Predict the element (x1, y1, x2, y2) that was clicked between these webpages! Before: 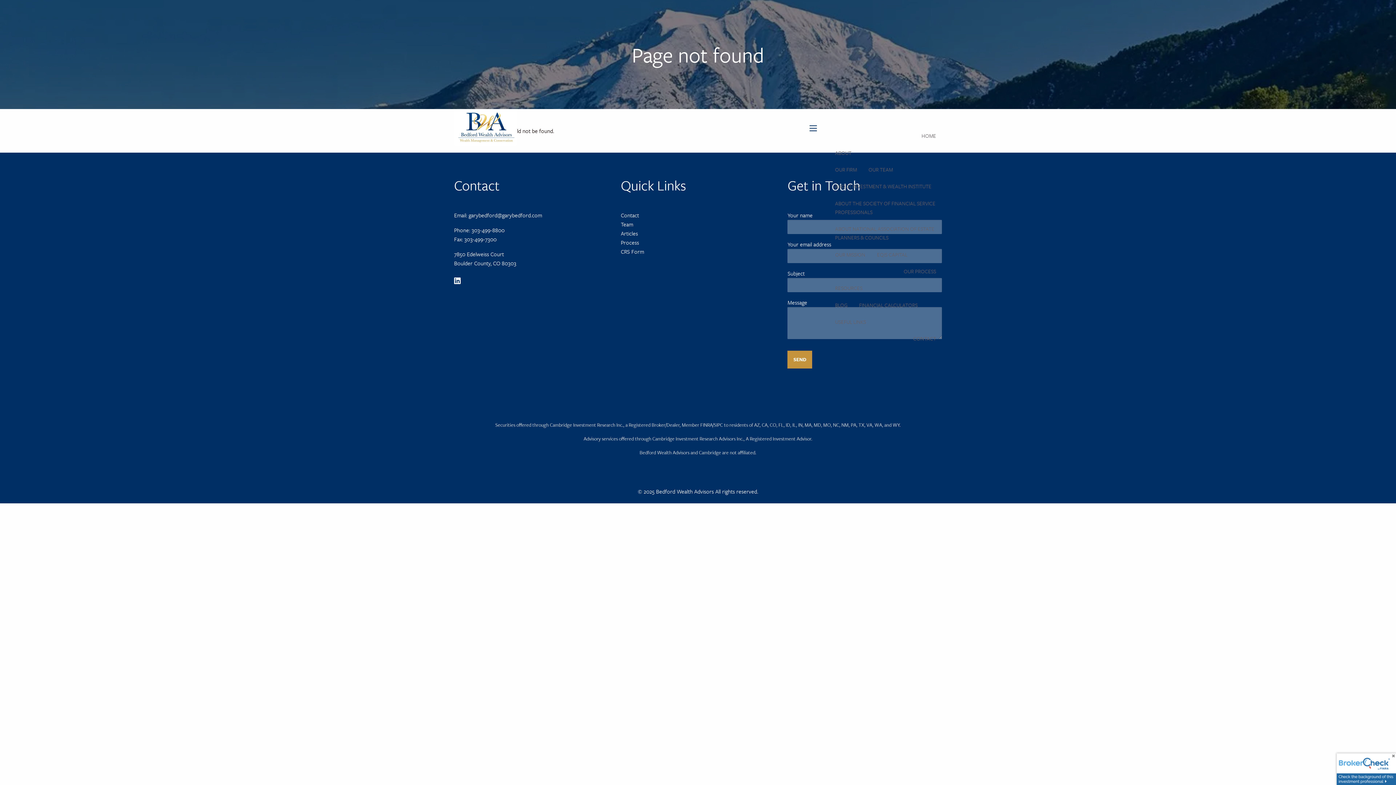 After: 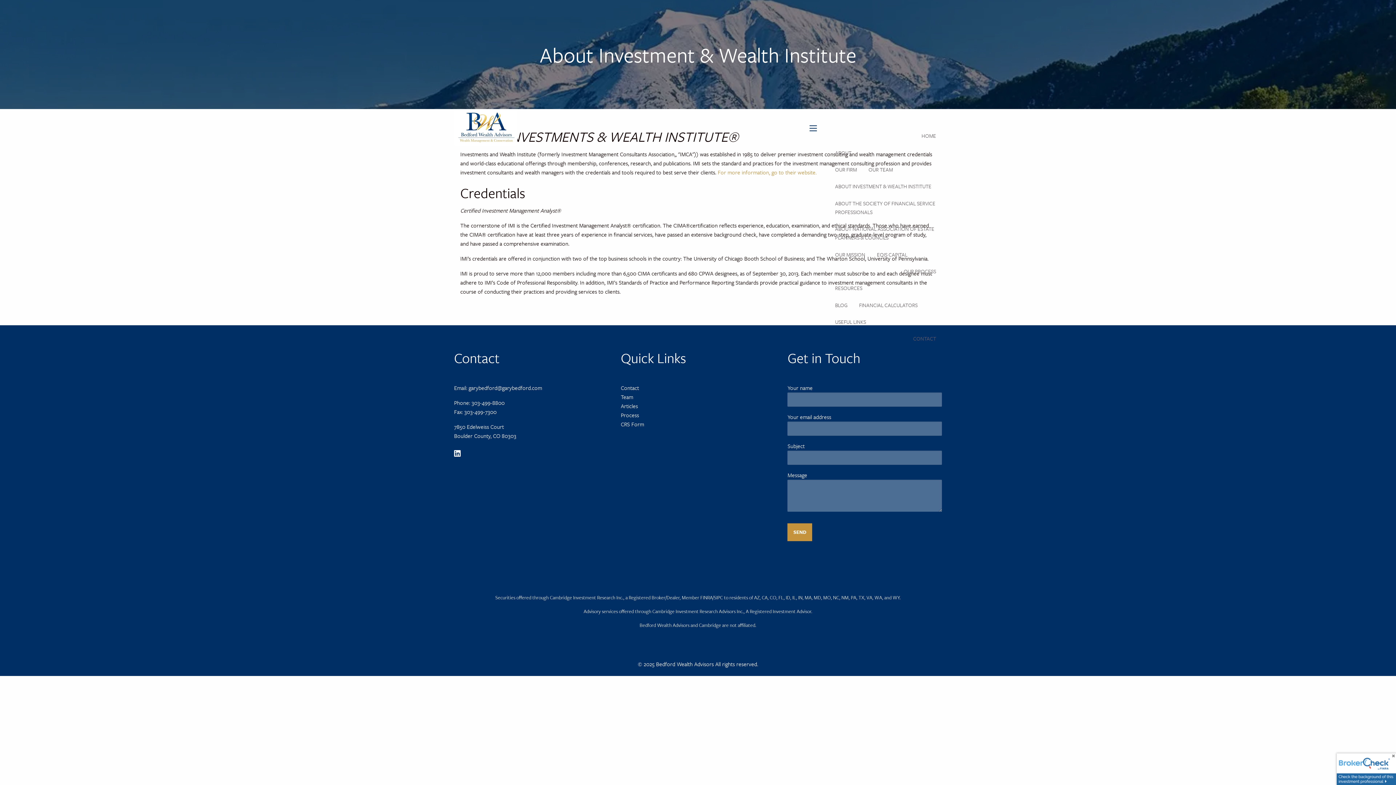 Action: bbox: (829, 178, 937, 195) label: ABOUT INVESTMENT & WEALTH INSTITUTE